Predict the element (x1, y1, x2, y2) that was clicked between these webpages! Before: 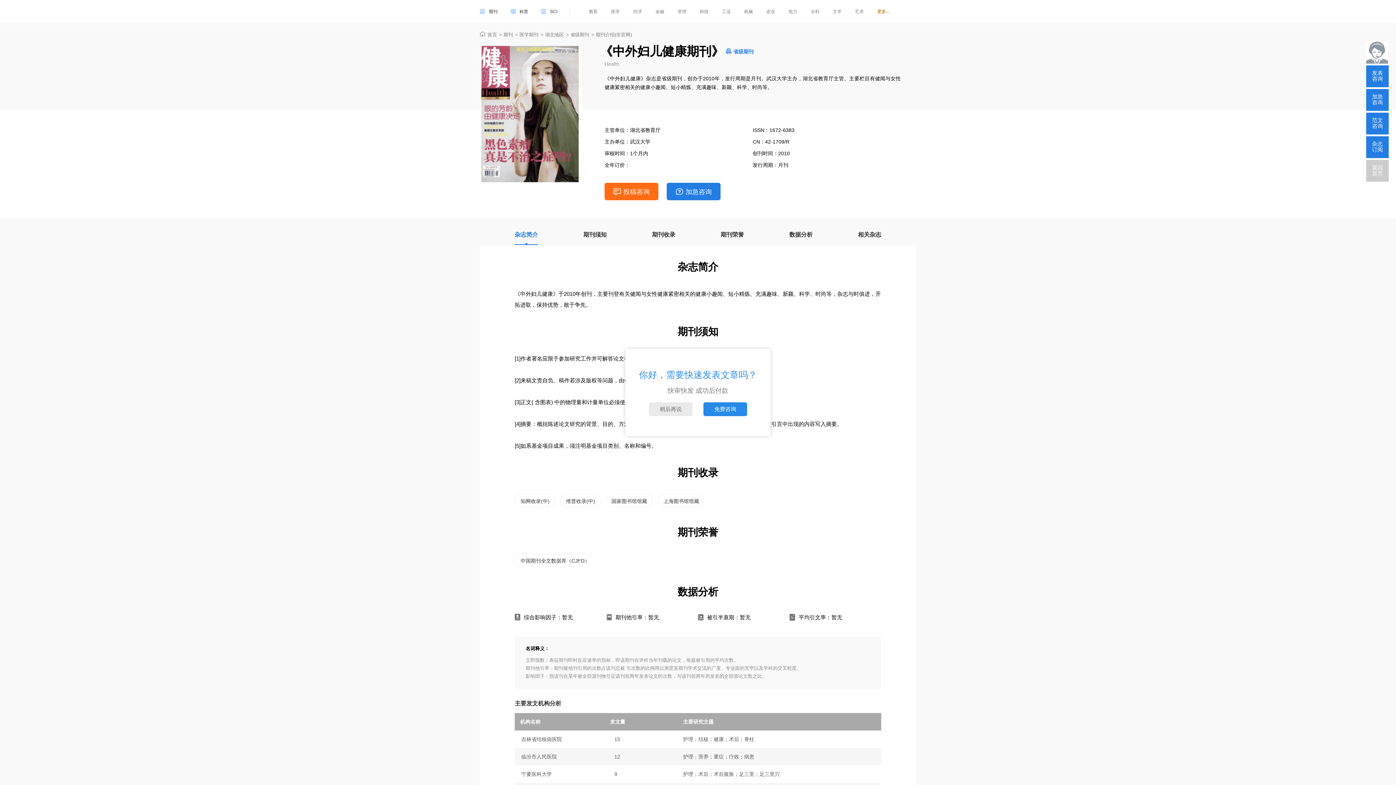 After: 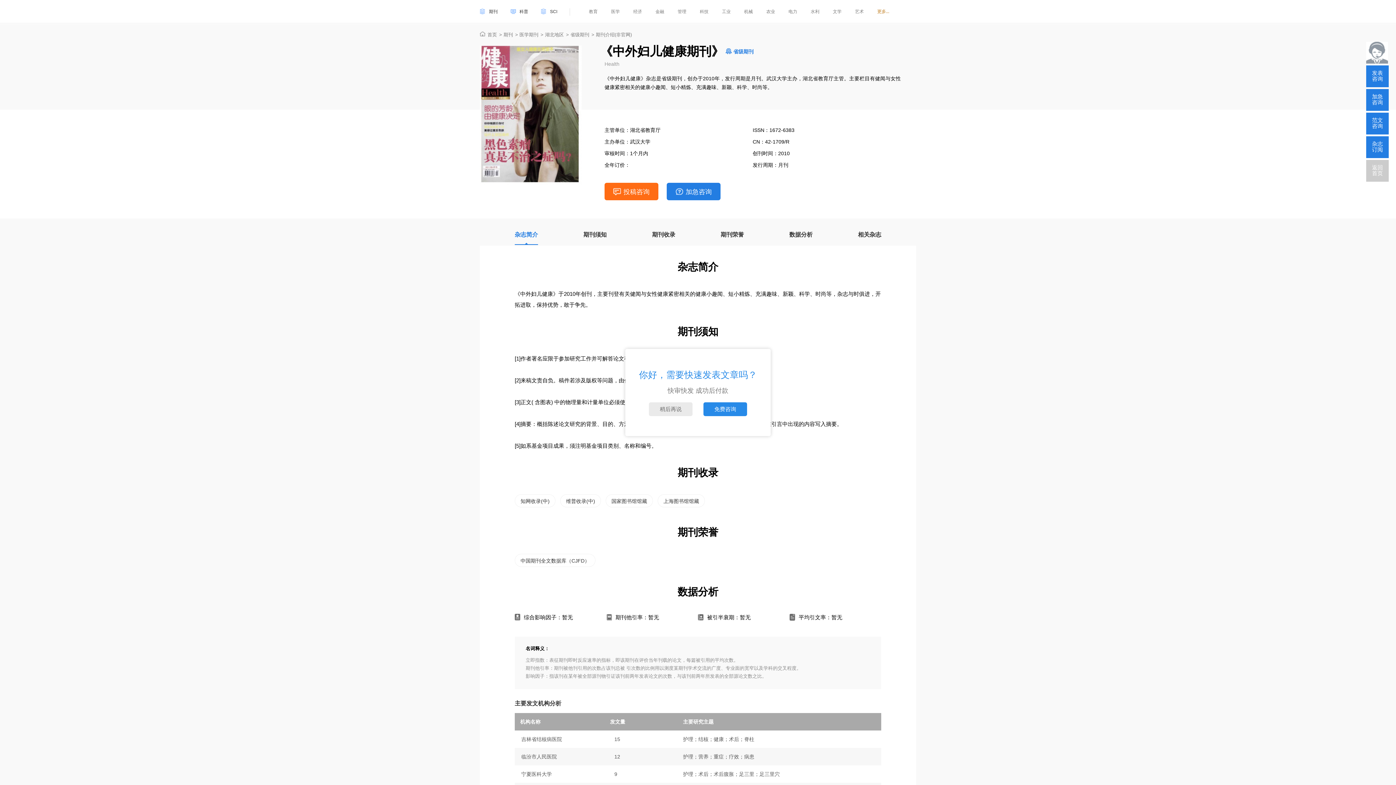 Action: label: 更多... bbox: (877, 0, 889, 23)